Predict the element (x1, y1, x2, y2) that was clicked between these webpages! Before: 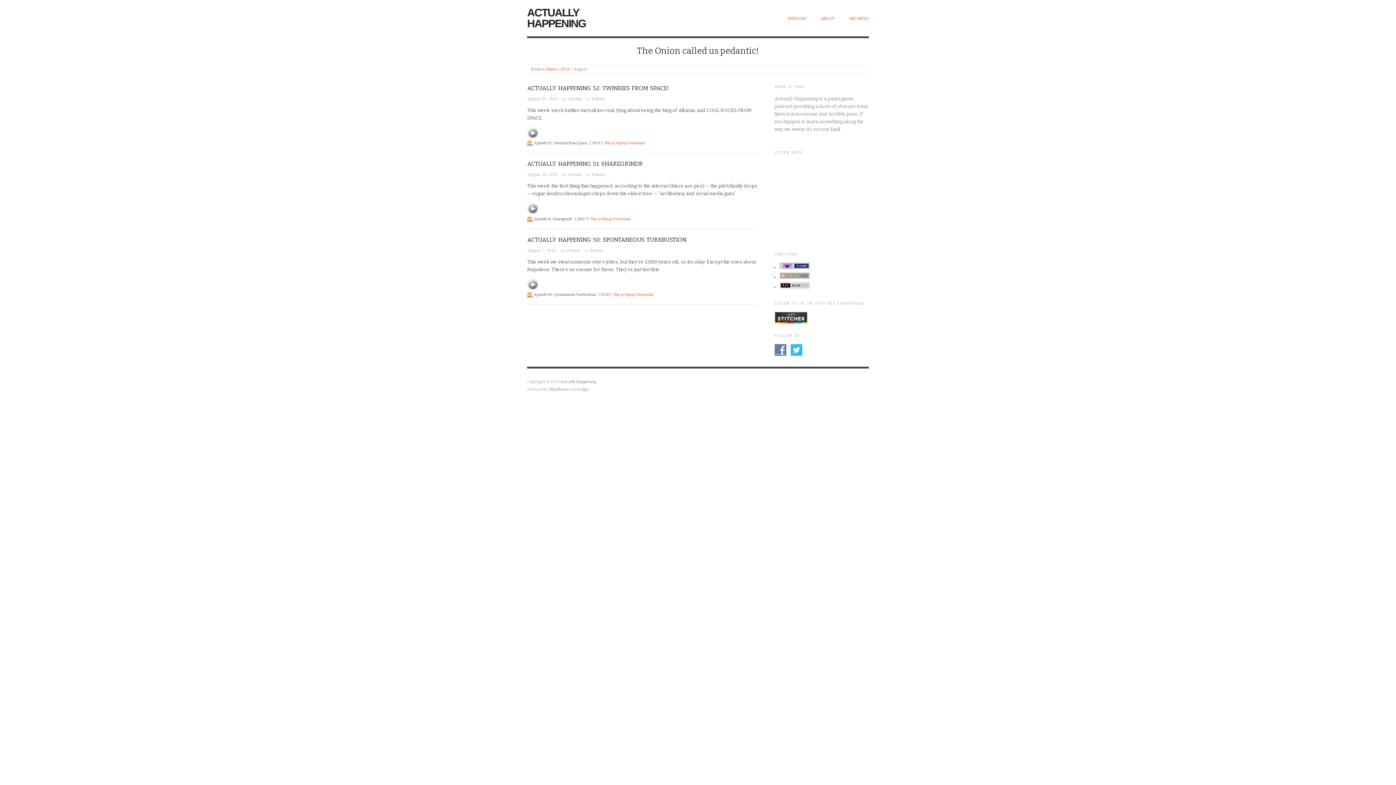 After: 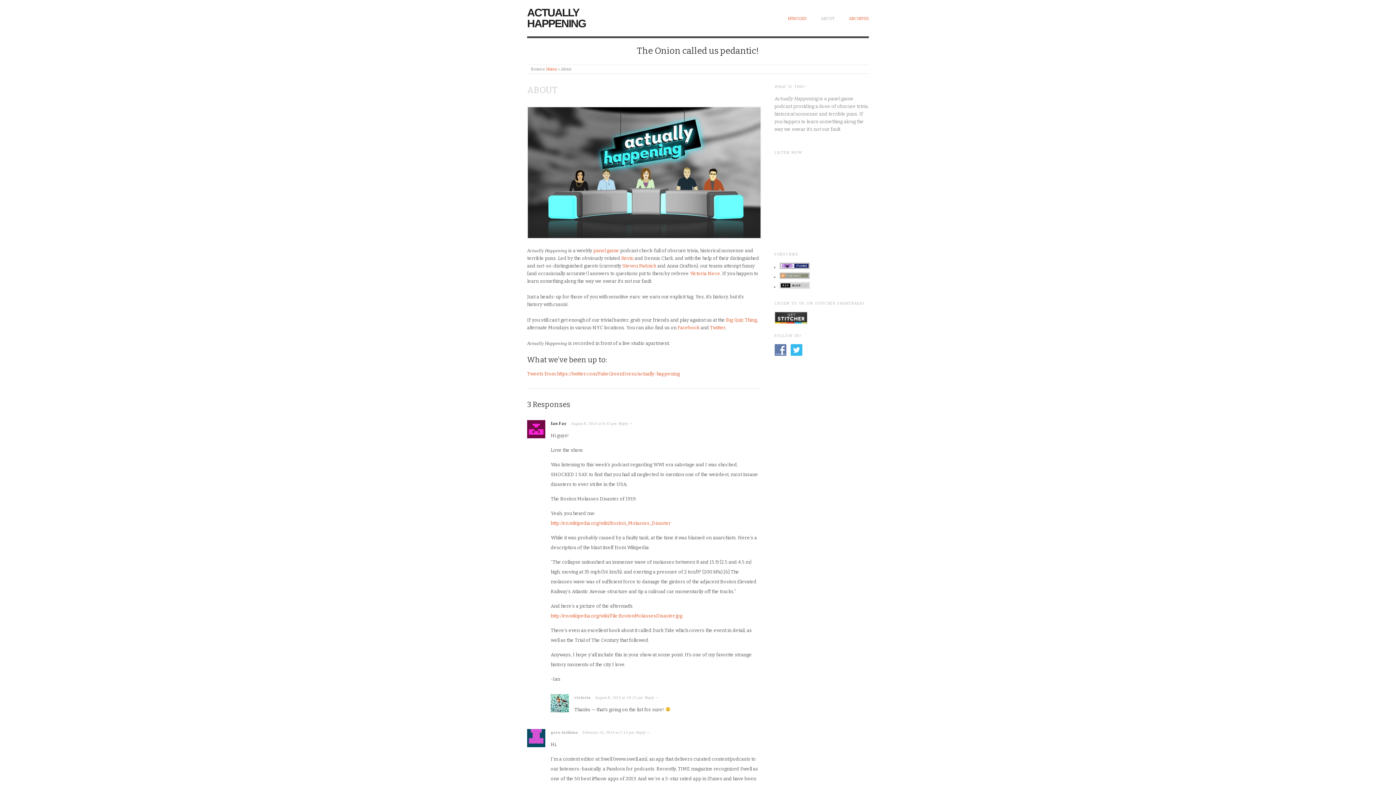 Action: bbox: (820, 10, 835, 26) label: ABOUT